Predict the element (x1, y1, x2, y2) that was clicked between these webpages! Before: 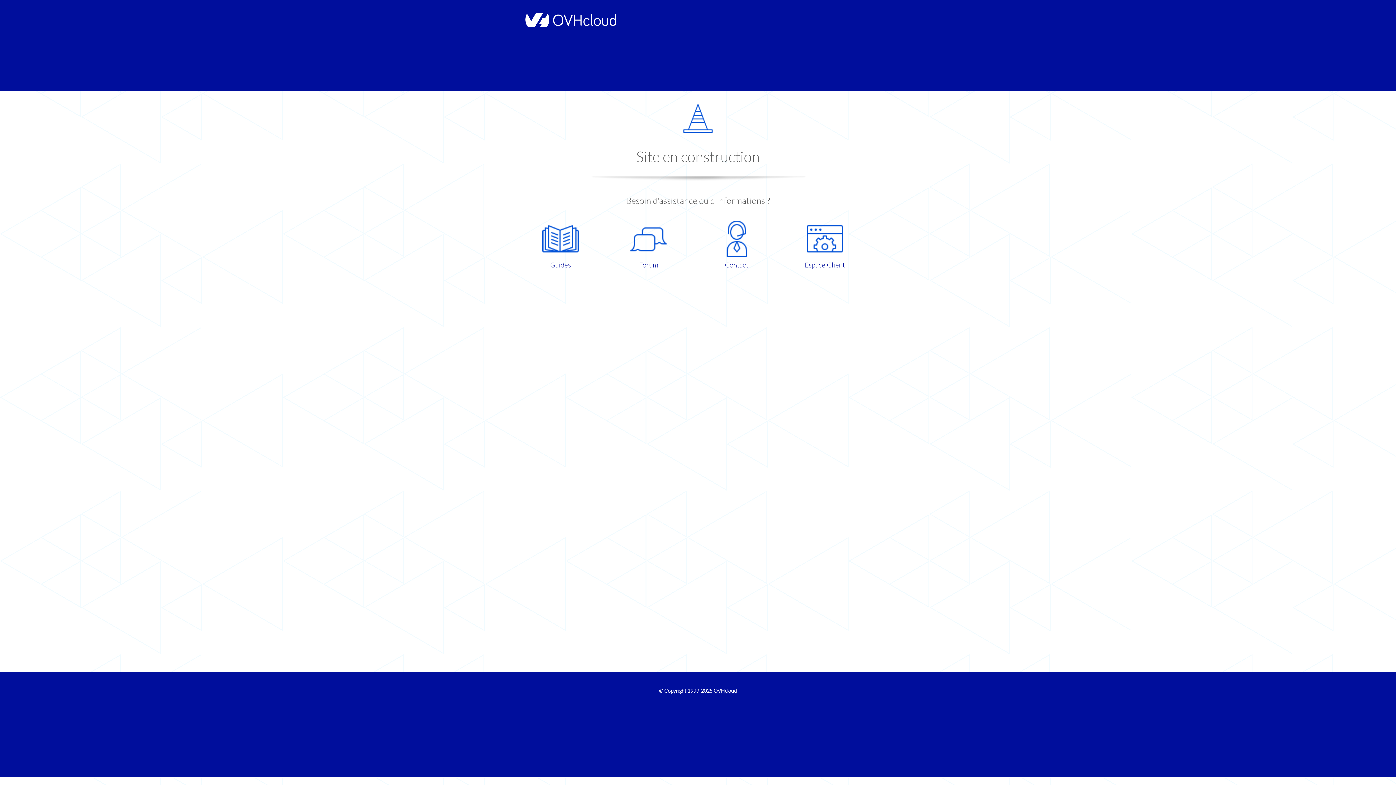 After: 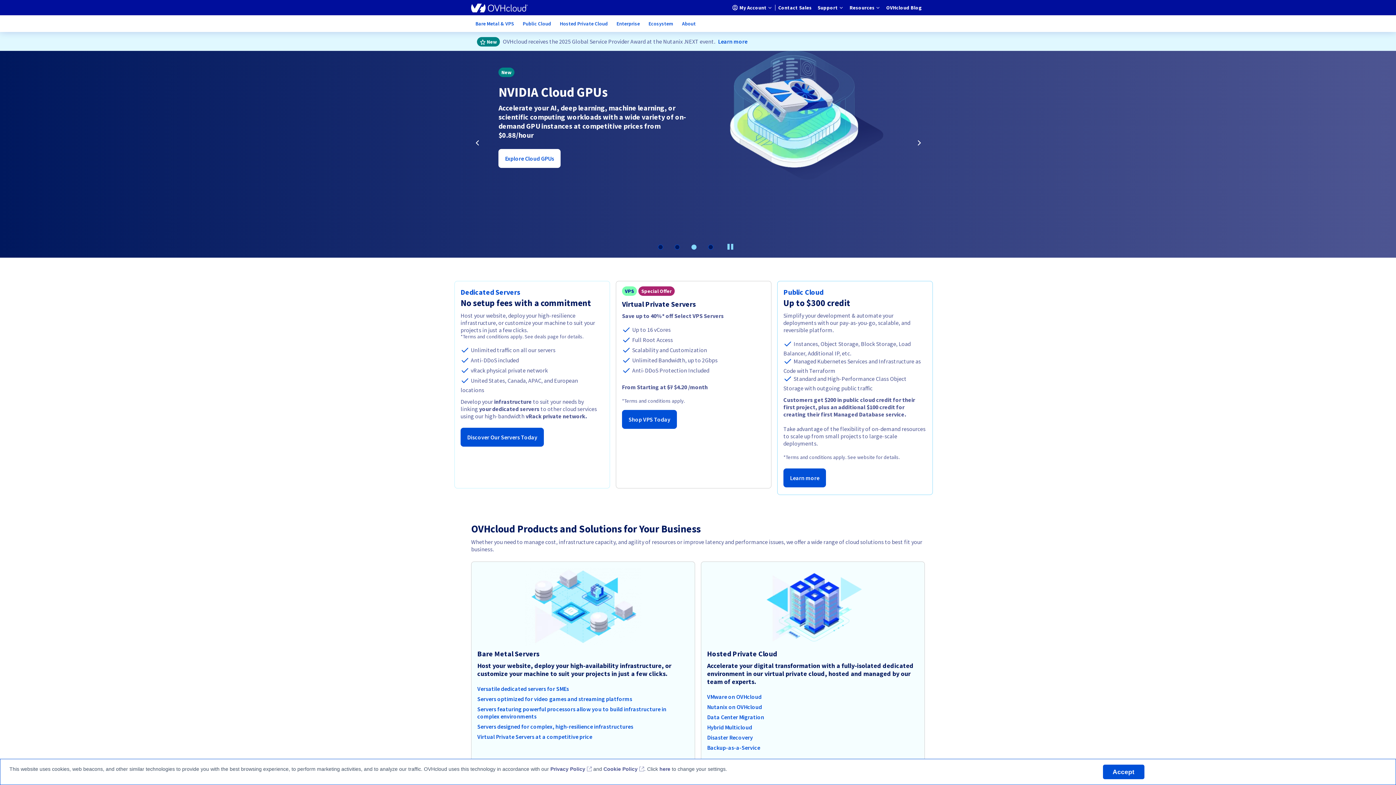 Action: bbox: (521, 22, 616, 28)